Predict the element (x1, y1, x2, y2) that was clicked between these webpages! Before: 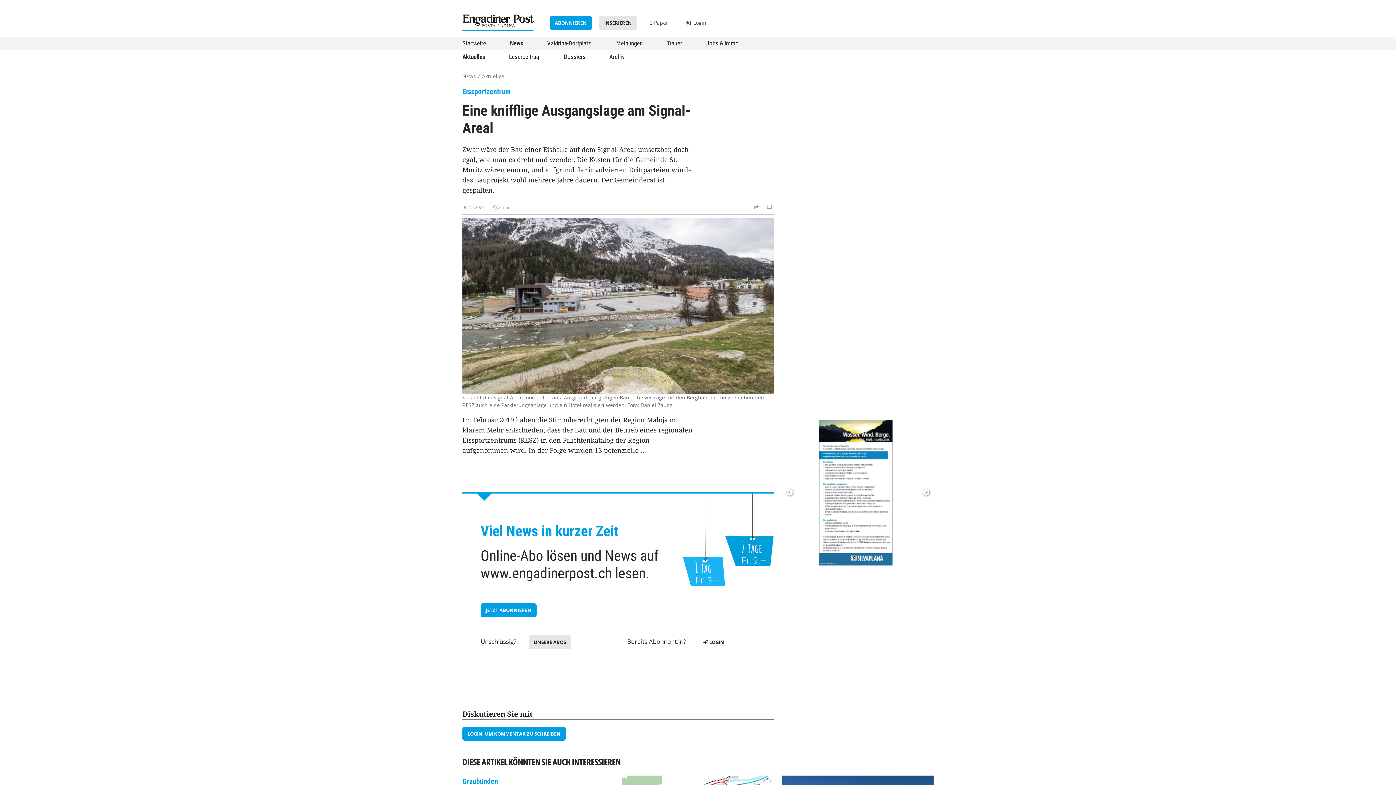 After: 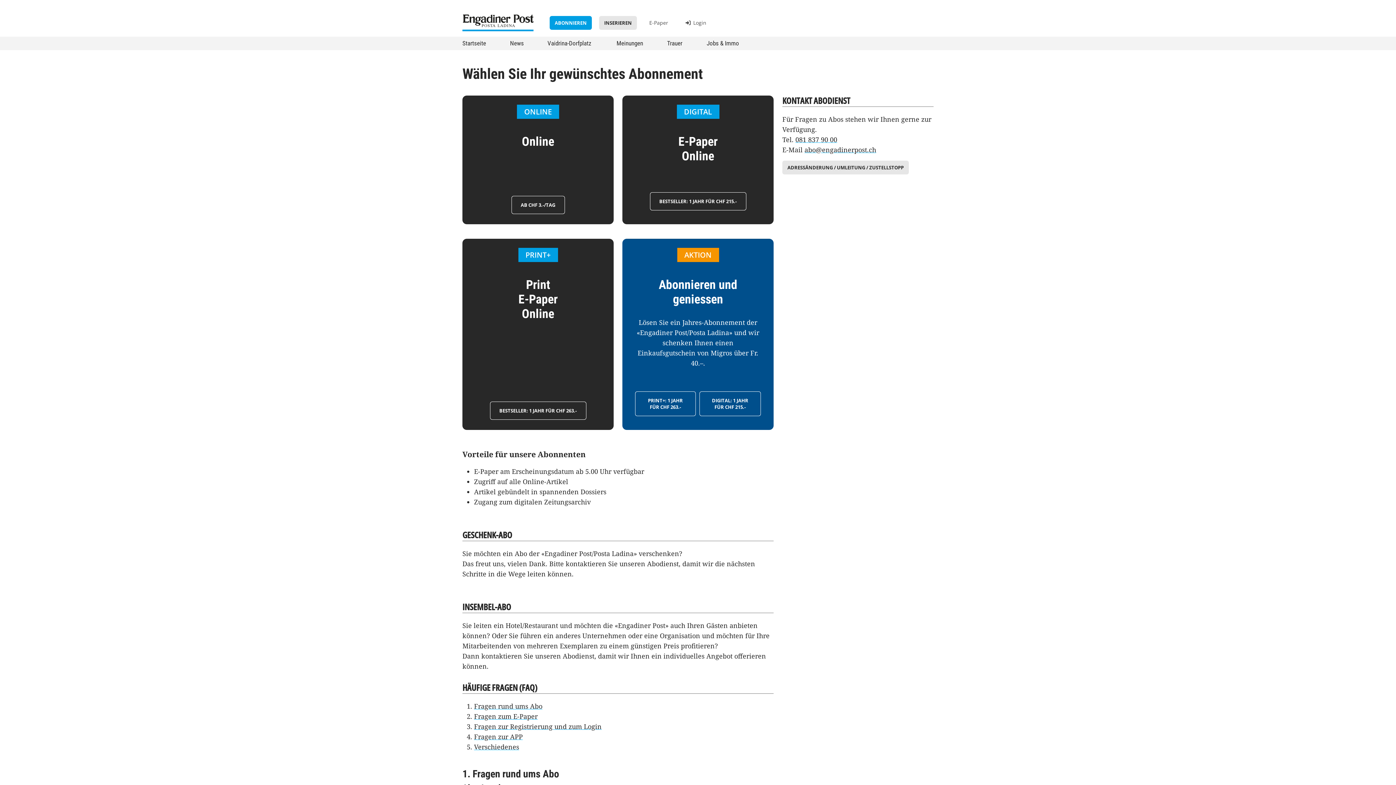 Action: bbox: (549, 15, 592, 29) label: ABONNIEREN